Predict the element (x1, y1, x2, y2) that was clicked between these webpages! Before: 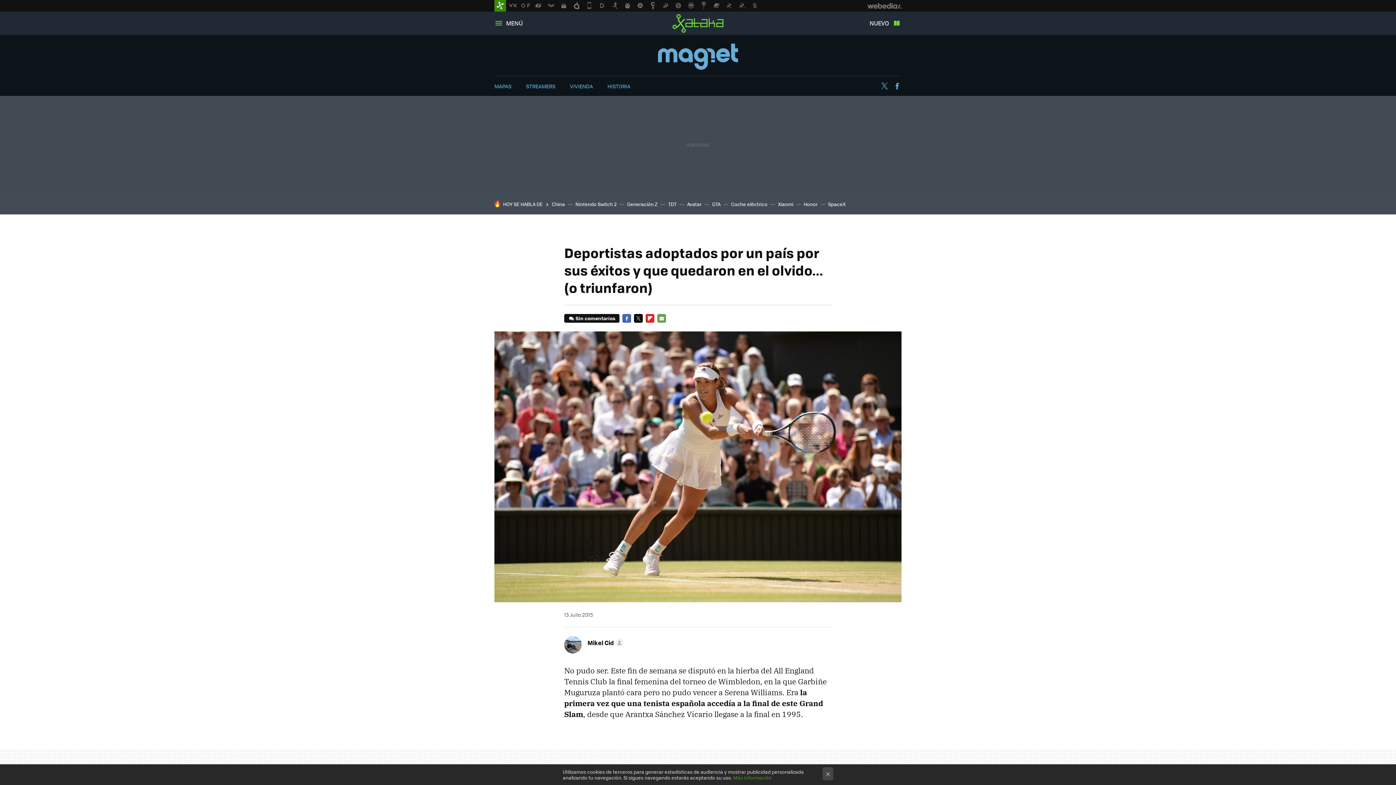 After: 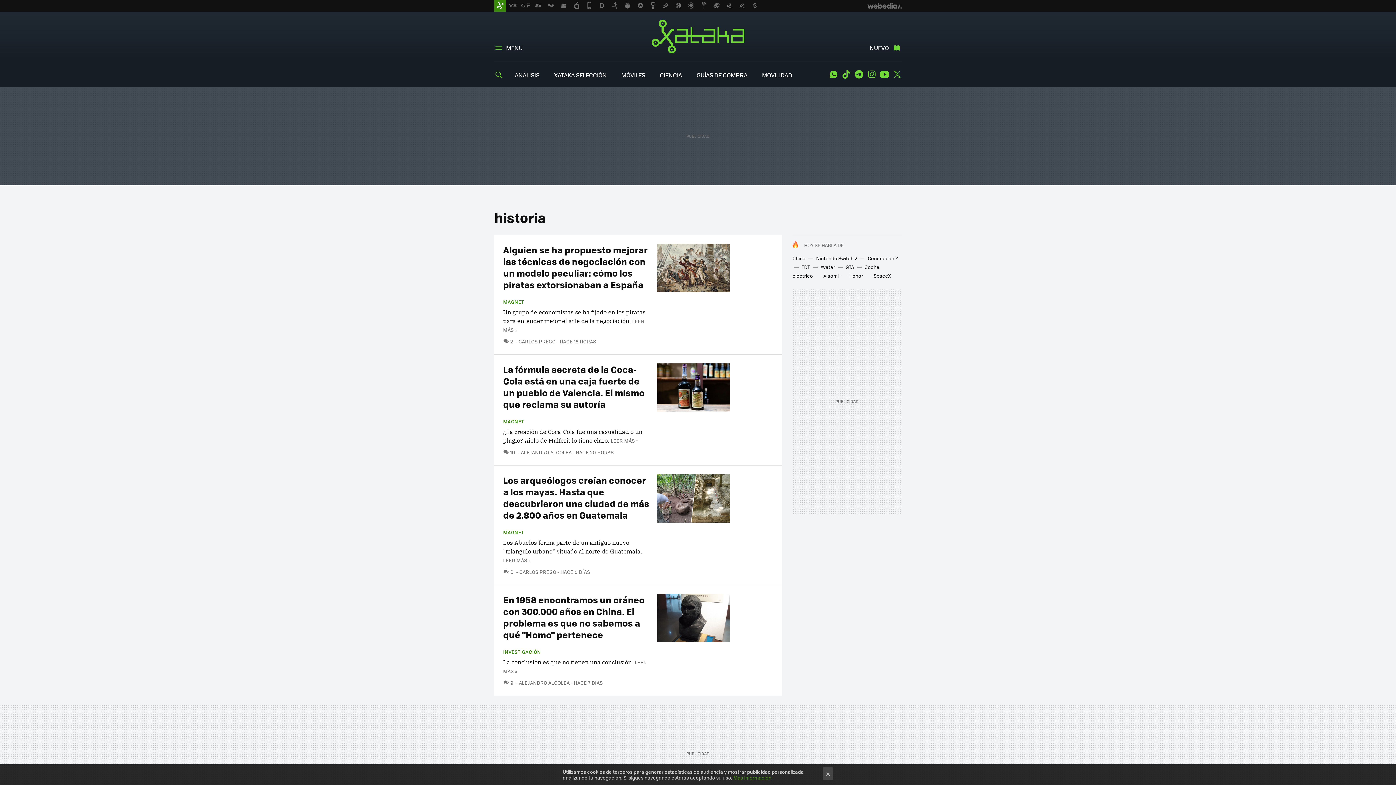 Action: bbox: (607, 82, 630, 89) label: HISTORIA